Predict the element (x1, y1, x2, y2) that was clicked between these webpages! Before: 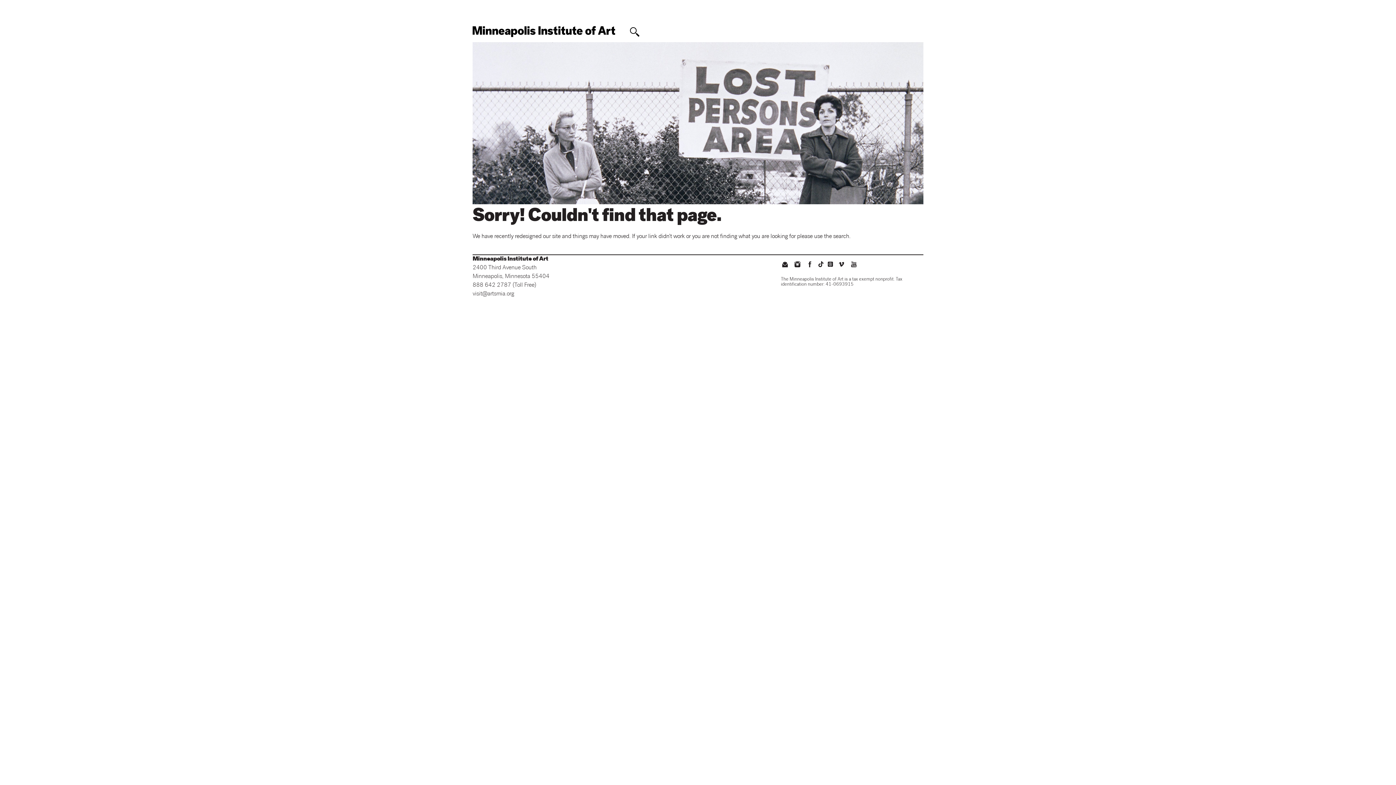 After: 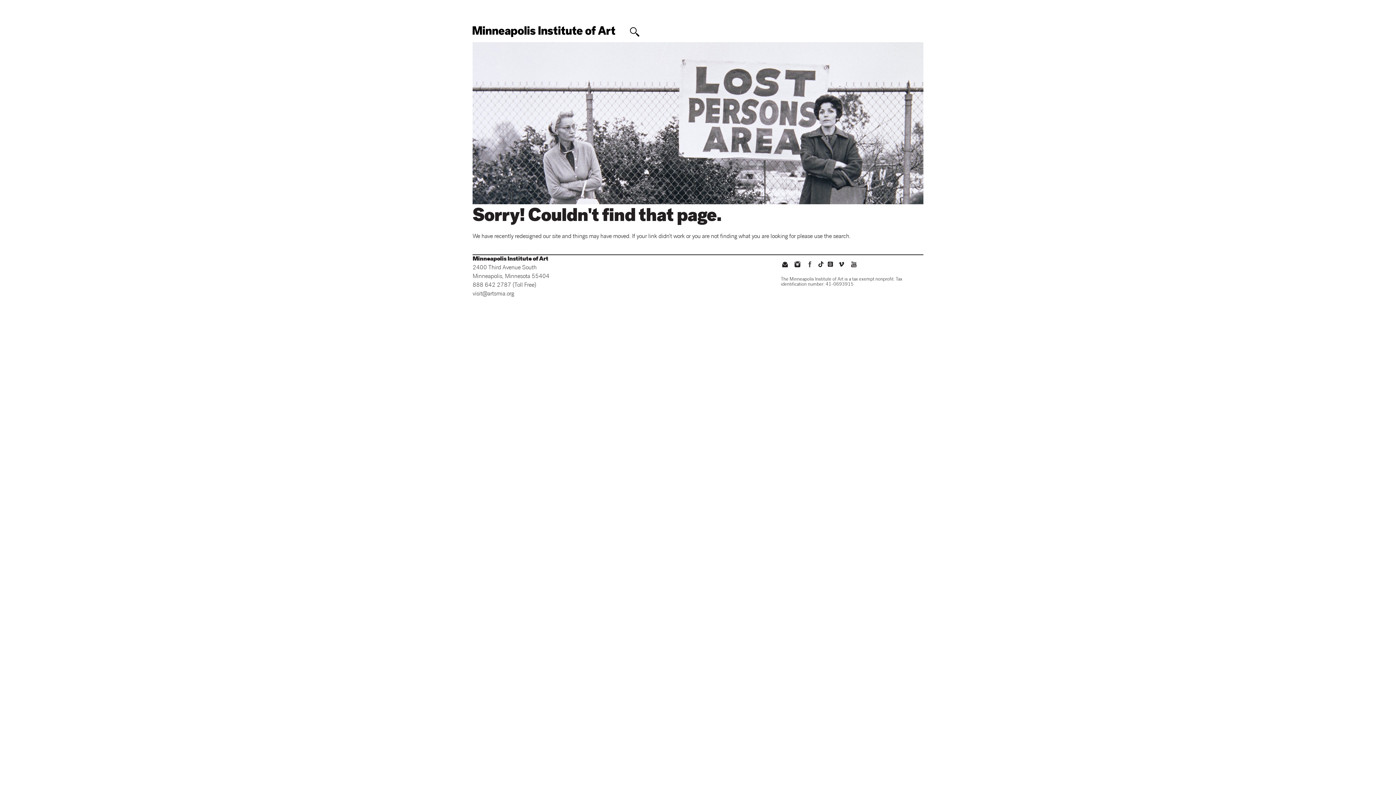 Action: label: facebook bbox: (806, 262, 814, 268)